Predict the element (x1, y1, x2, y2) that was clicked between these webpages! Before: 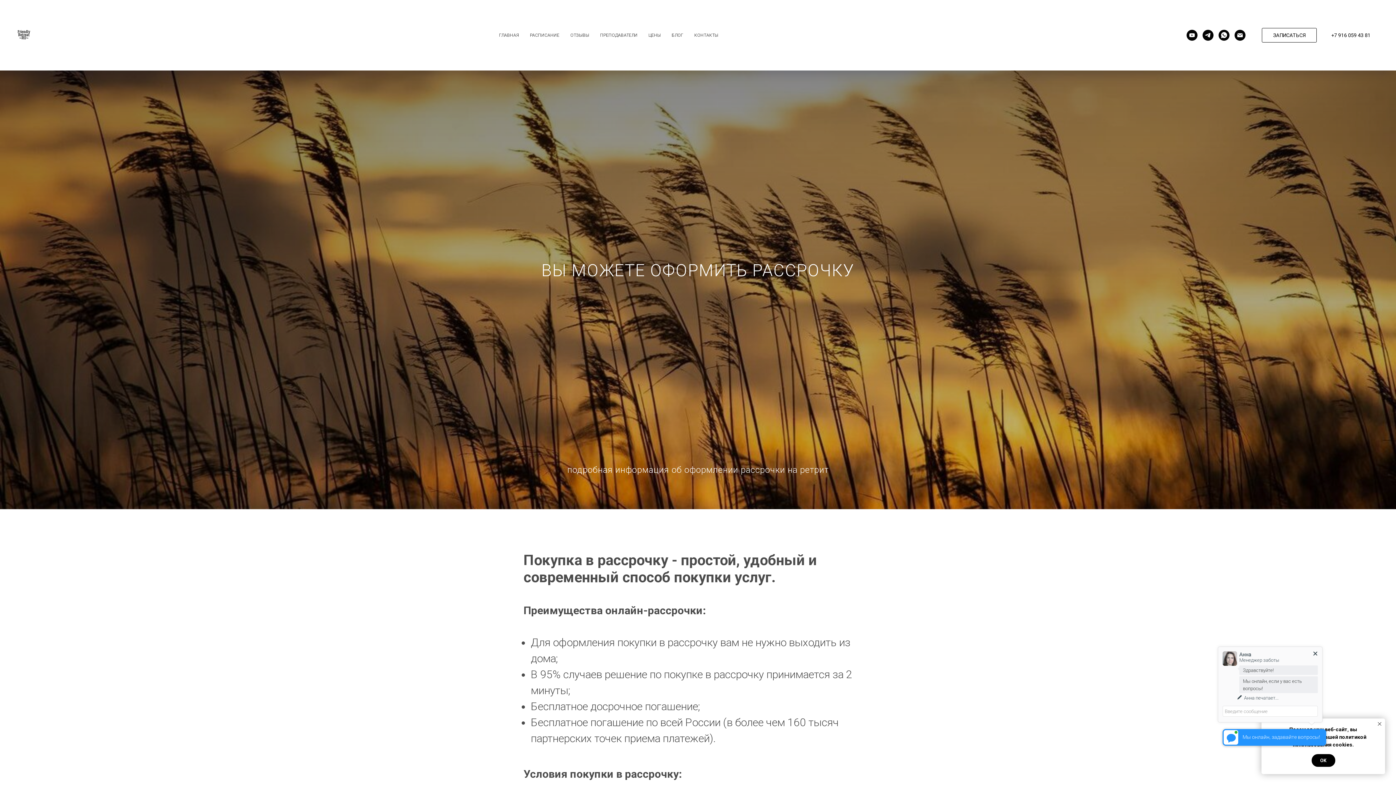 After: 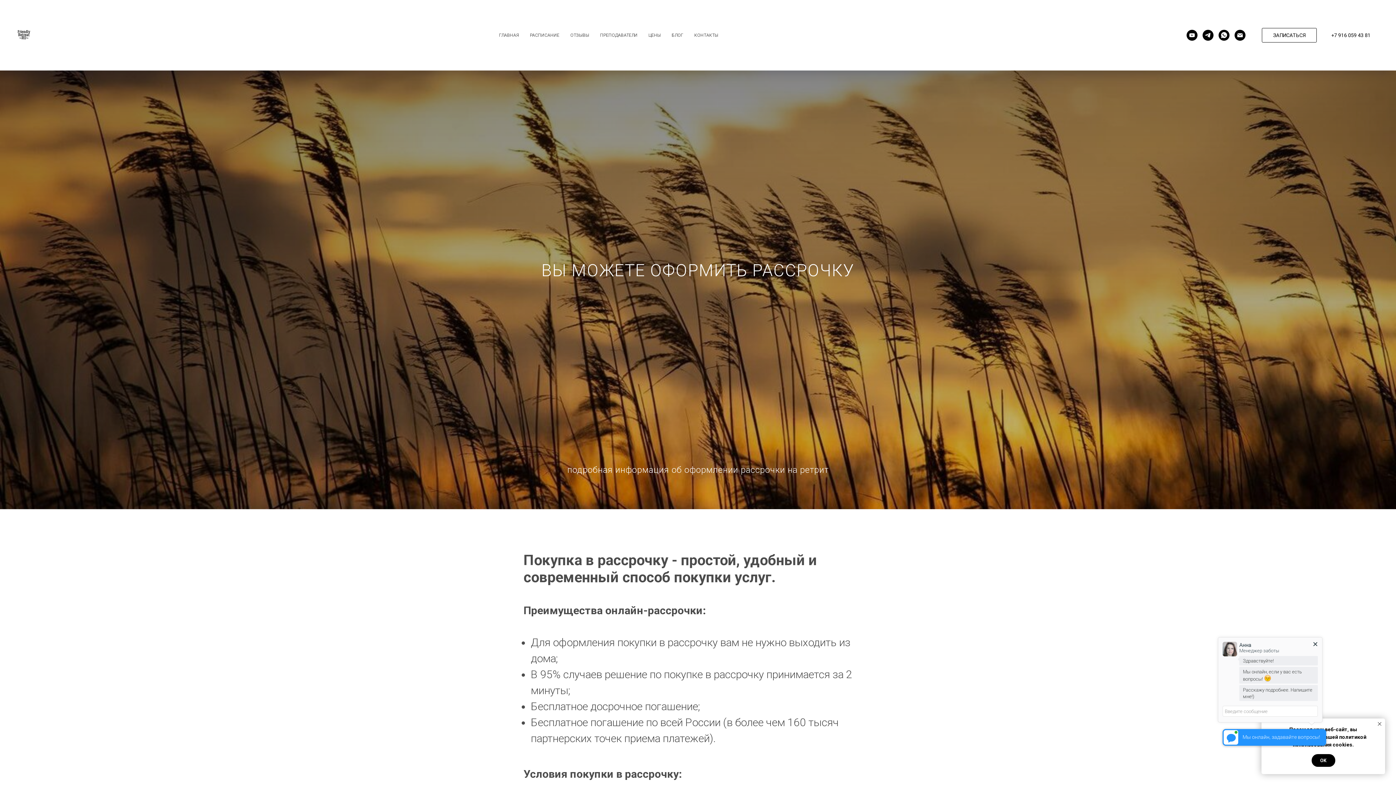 Action: bbox: (1218, 29, 1229, 40) label: Whatsapp